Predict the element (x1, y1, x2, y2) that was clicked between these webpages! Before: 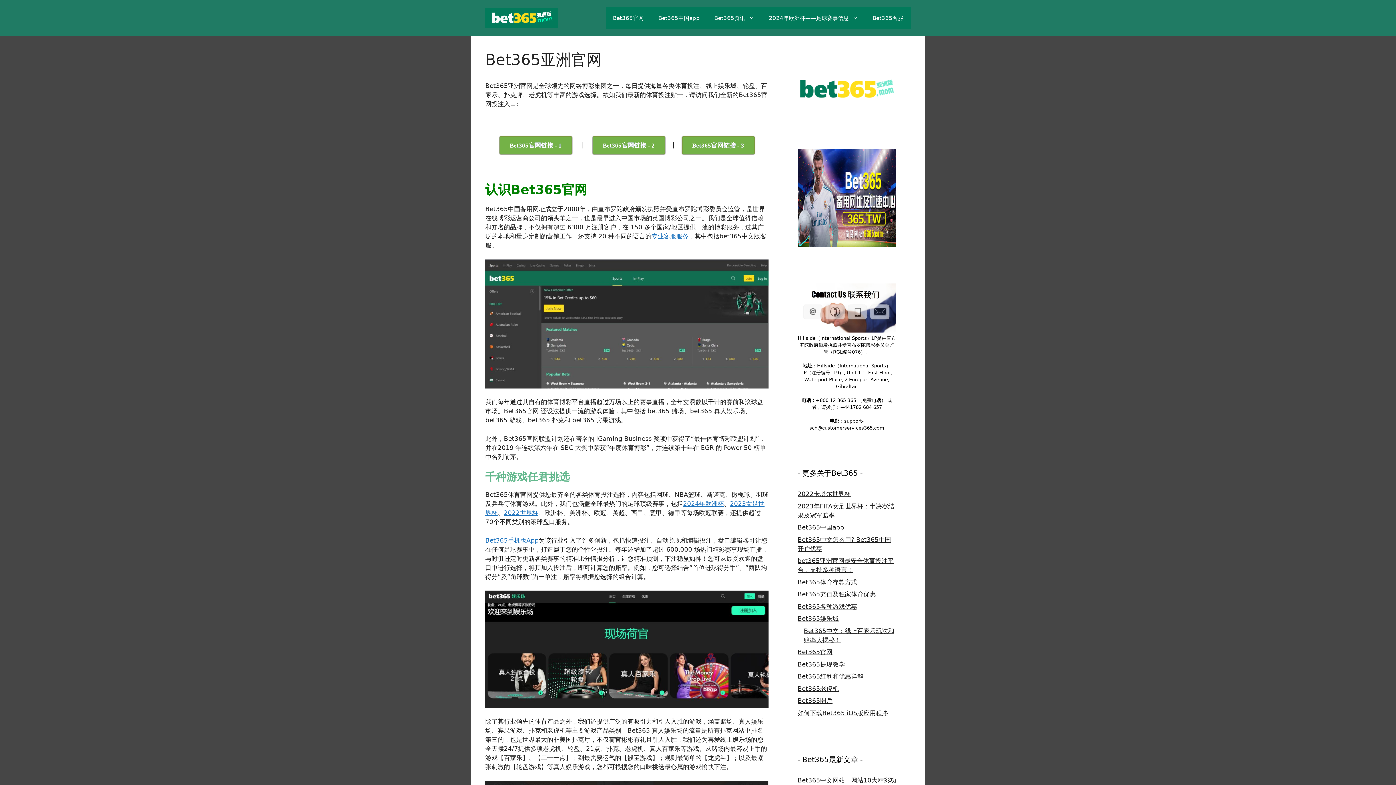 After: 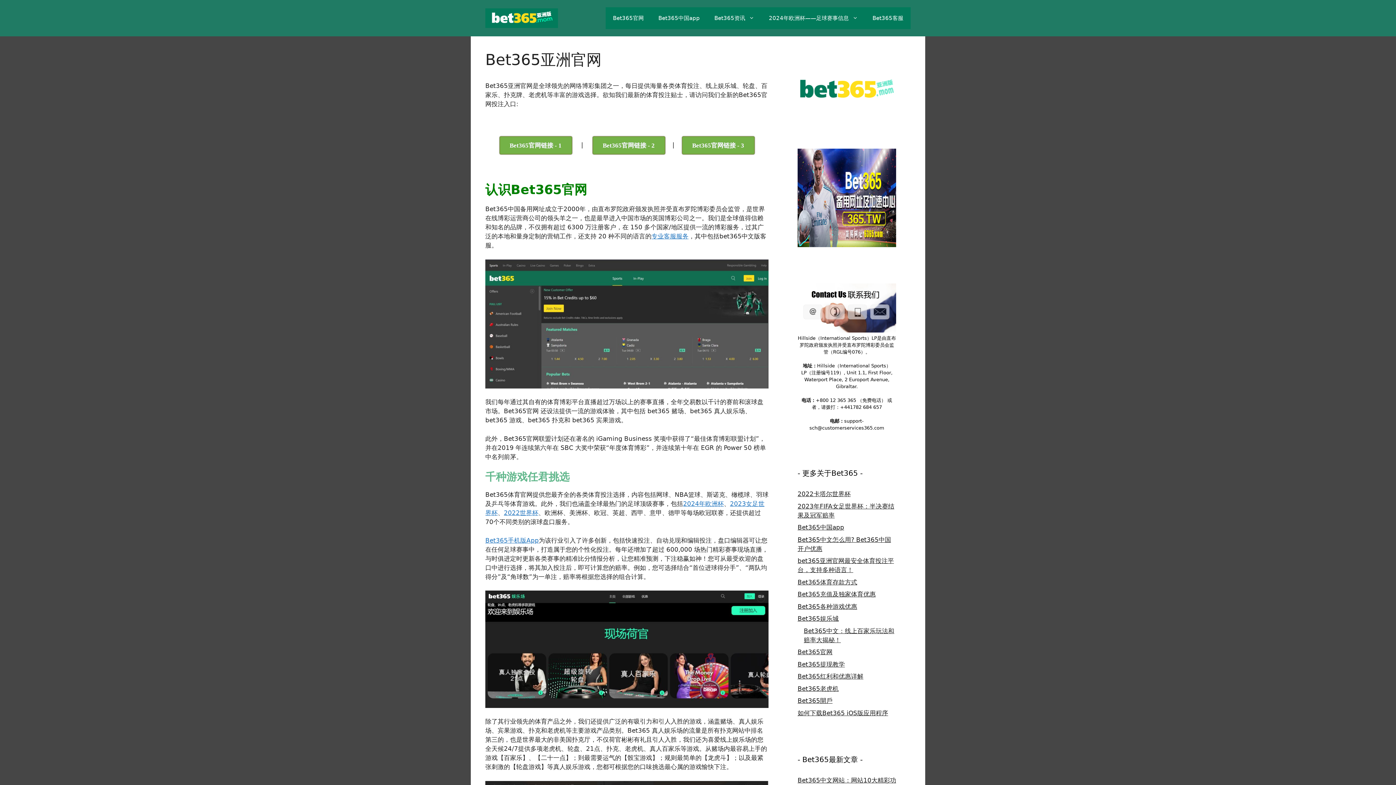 Action: bbox: (797, 648, 832, 656) label: Bet365官网